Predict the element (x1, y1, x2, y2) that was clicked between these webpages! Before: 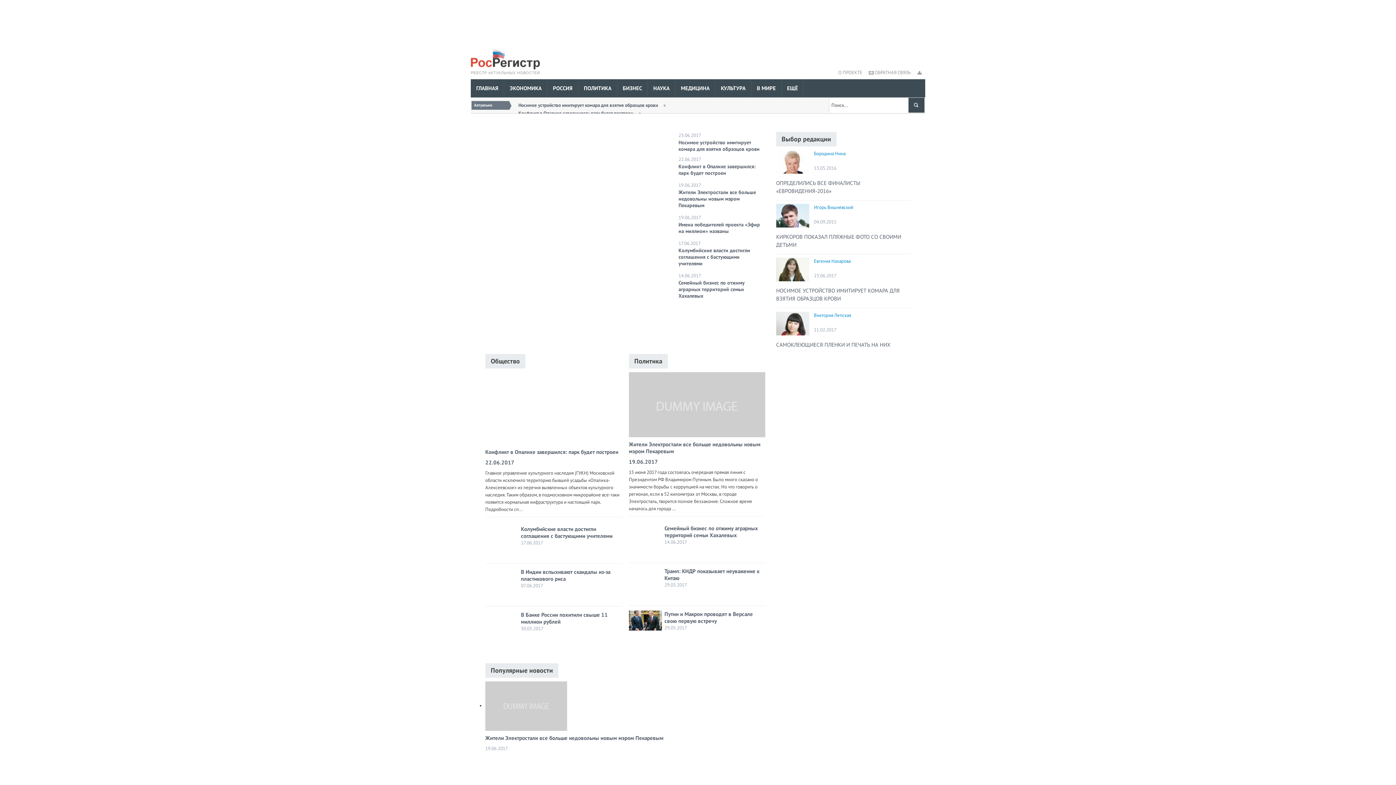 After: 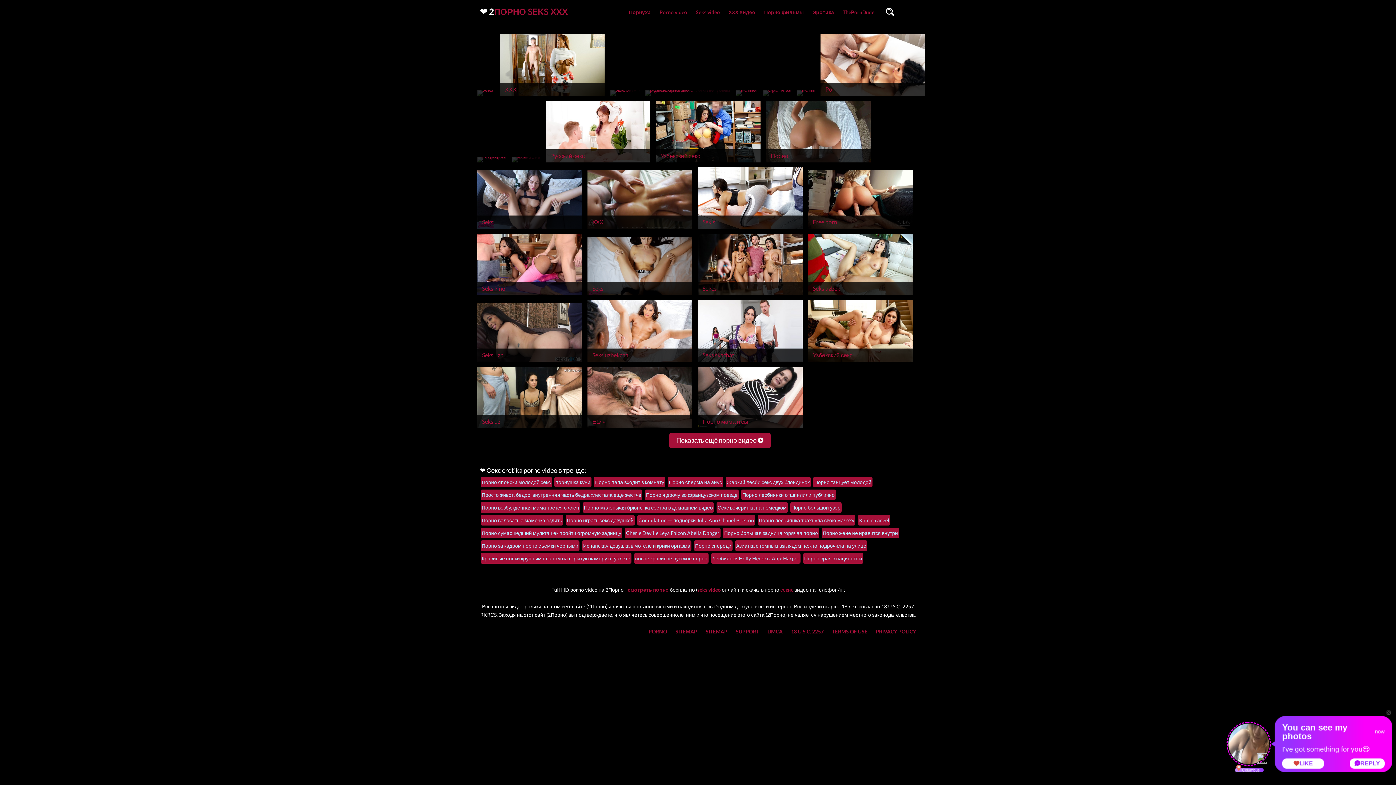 Action: bbox: (485, 702, 567, 709)